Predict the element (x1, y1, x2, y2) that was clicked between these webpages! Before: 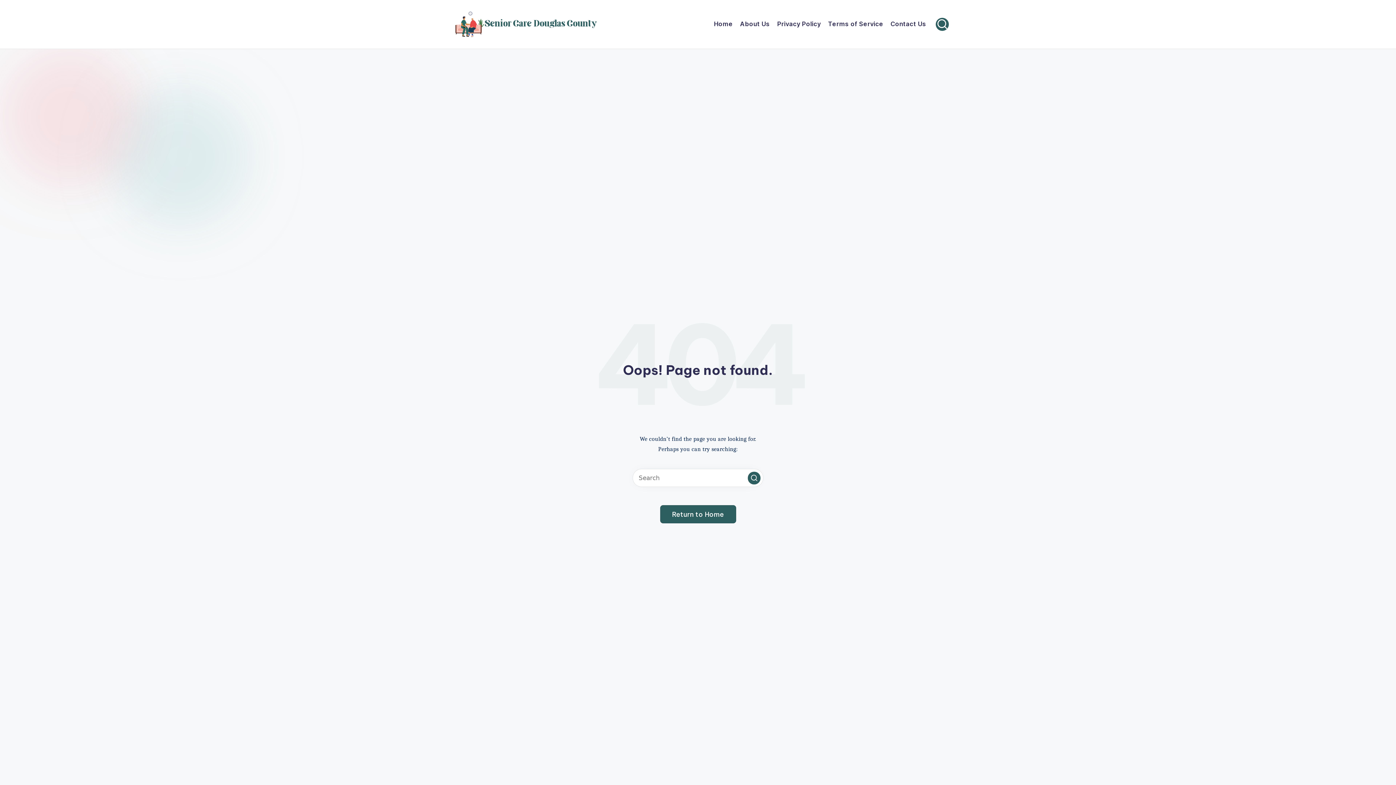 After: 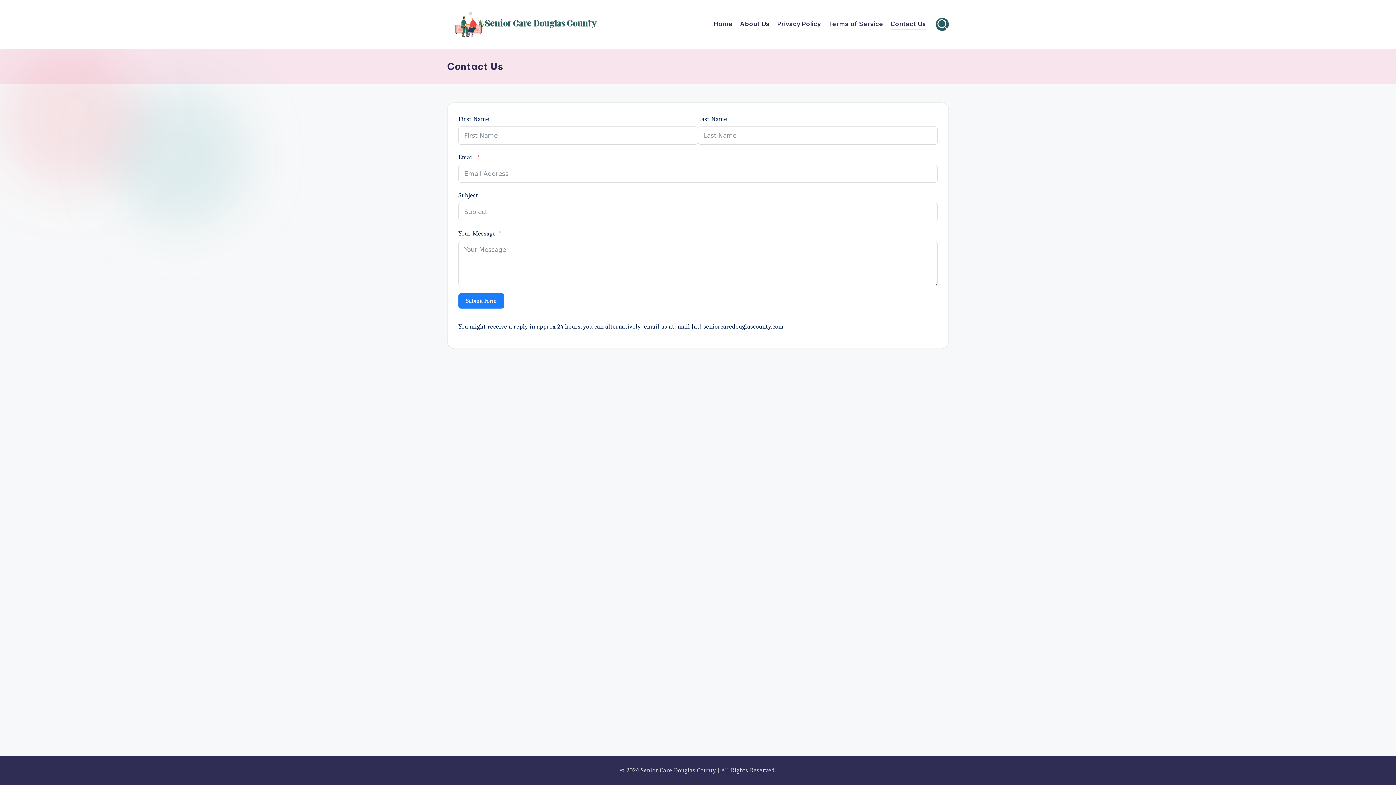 Action: bbox: (890, 19, 926, 29) label: Contact Us